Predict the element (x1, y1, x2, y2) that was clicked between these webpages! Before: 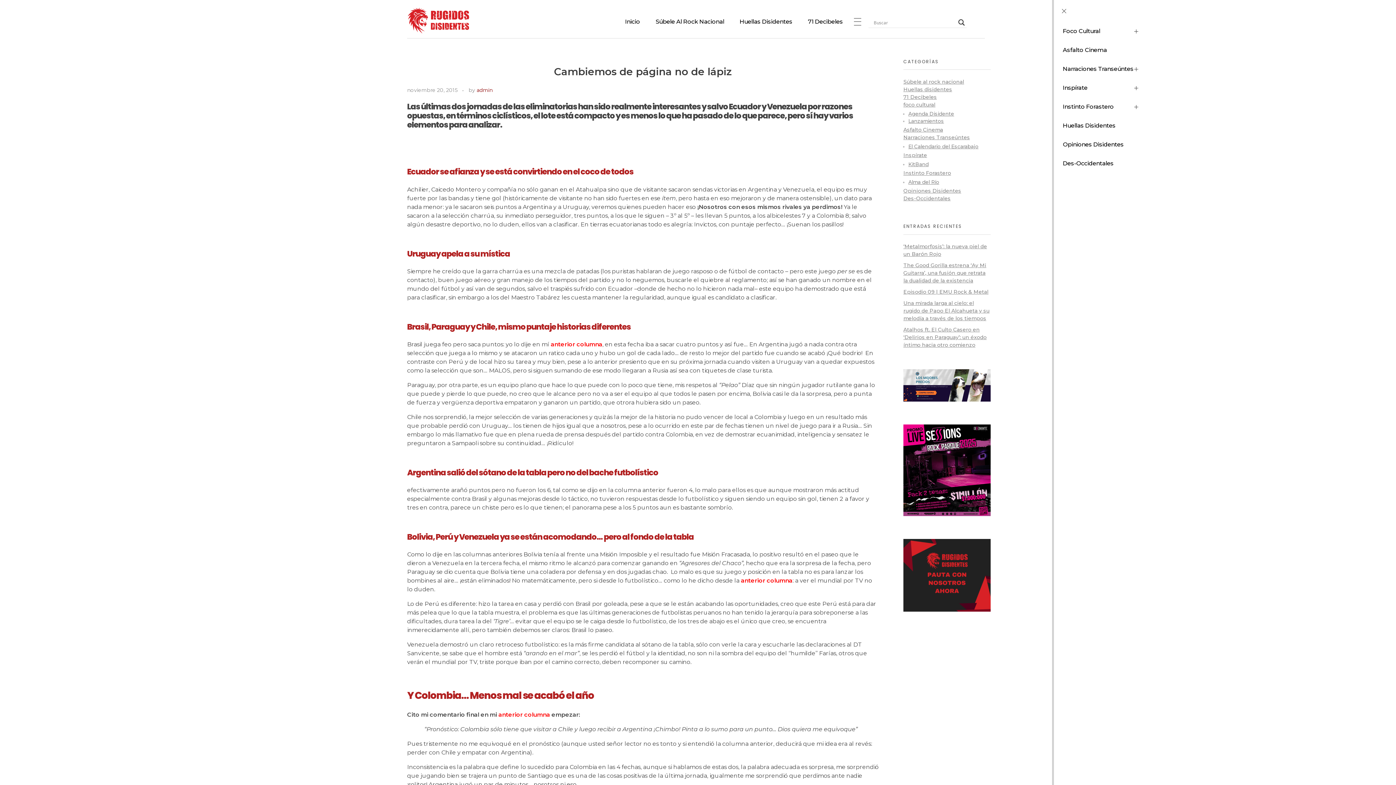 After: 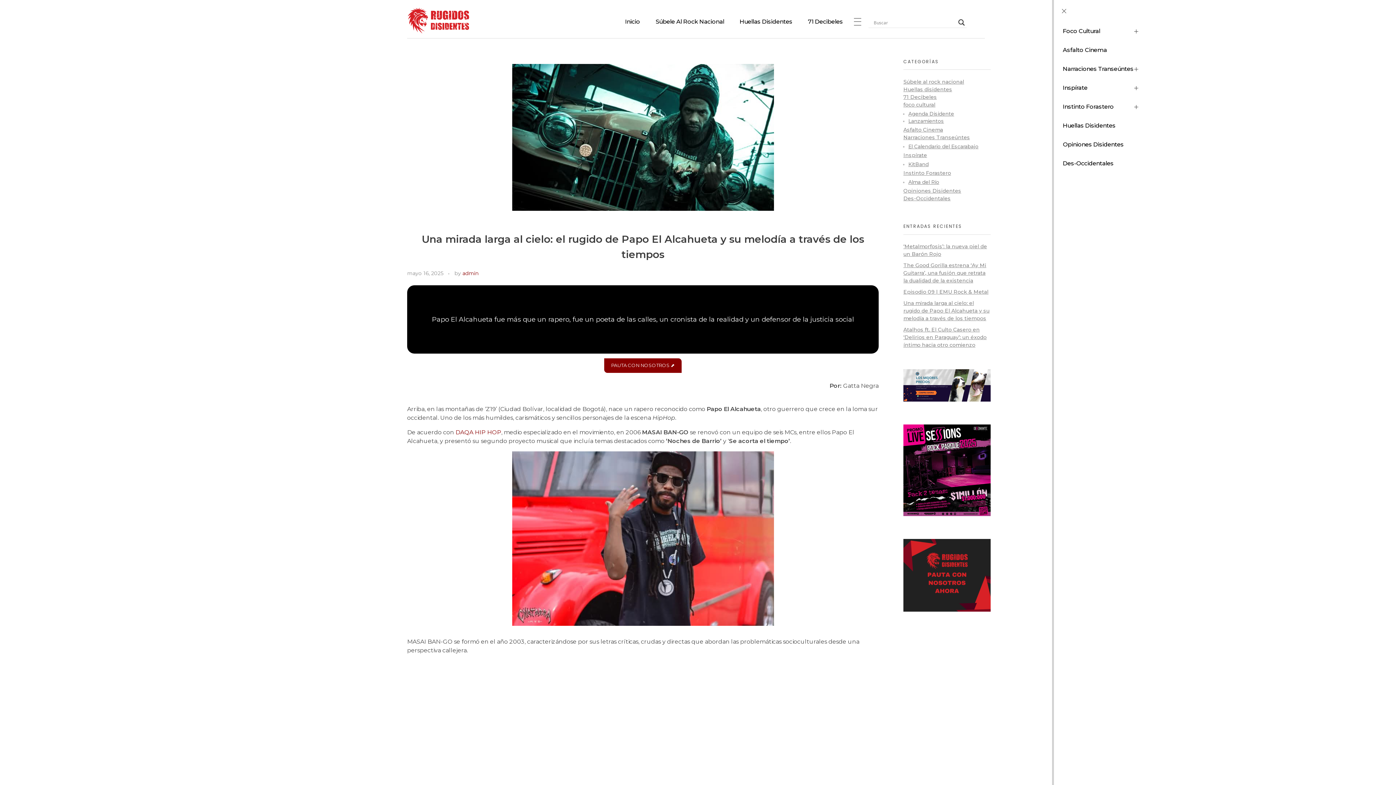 Action: bbox: (903, 299, 989, 321) label: Una mirada larga al cielo: el rugido de Papo El Alcahueta y su melodía a través de los tiempos